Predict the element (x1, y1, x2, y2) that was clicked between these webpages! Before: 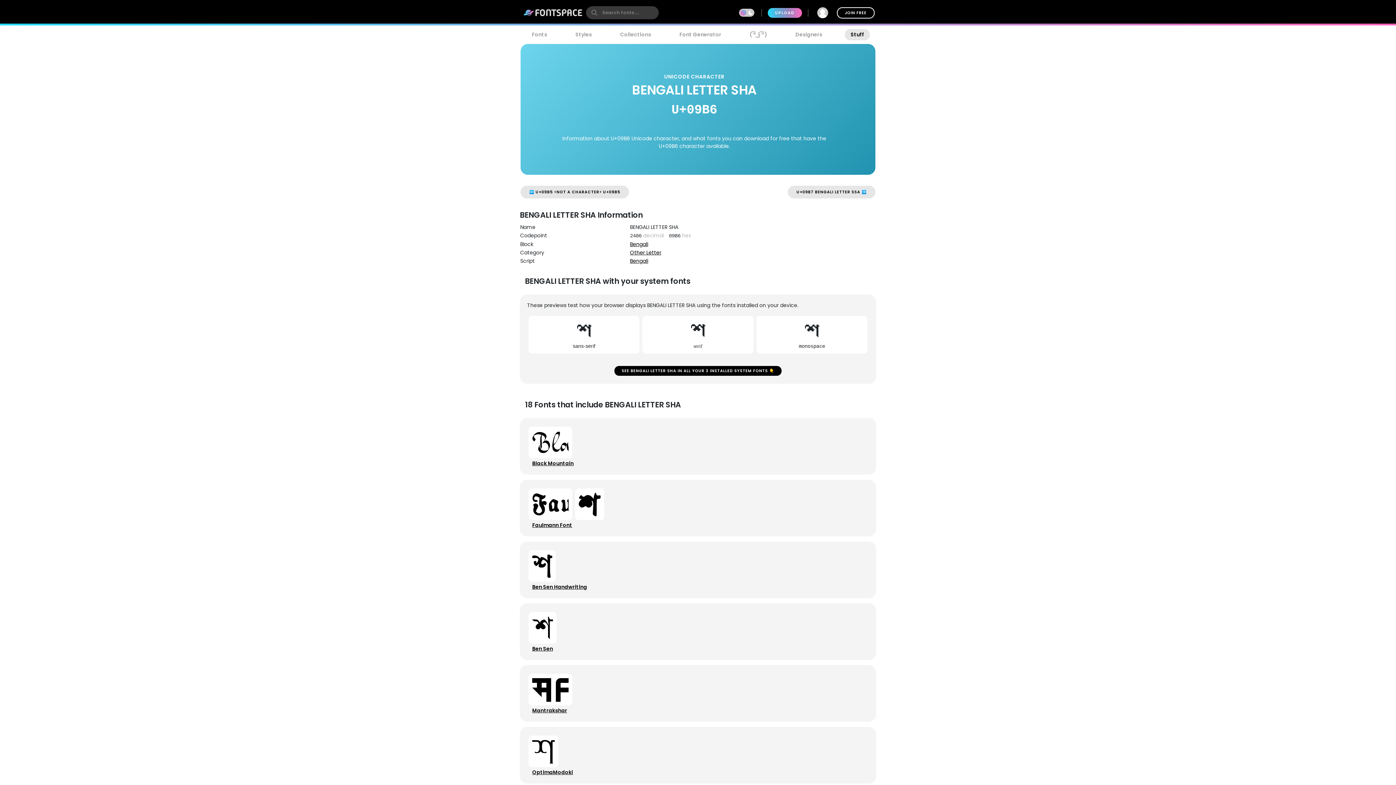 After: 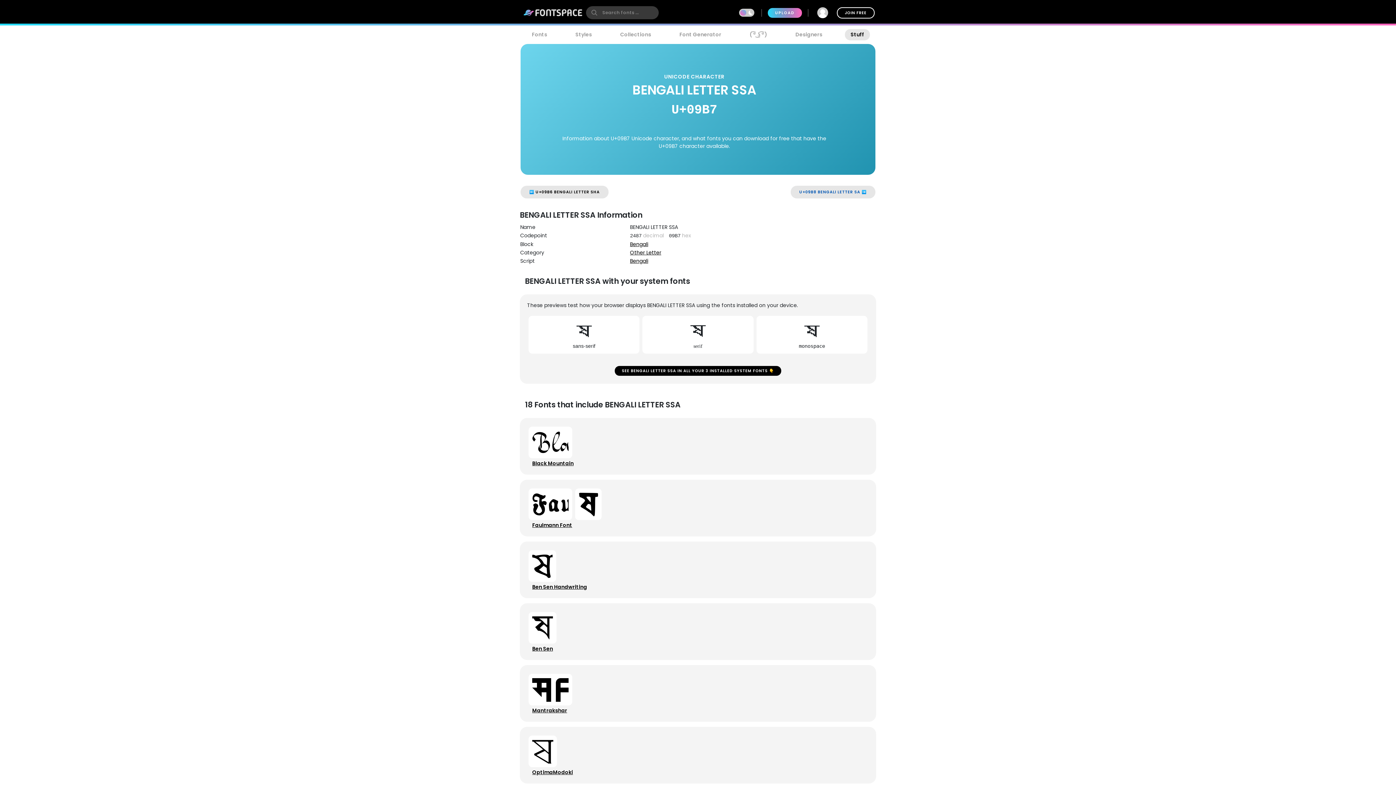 Action: label: U+09B7 BENGALI LETTER SSA ➡️ bbox: (788, 185, 875, 198)